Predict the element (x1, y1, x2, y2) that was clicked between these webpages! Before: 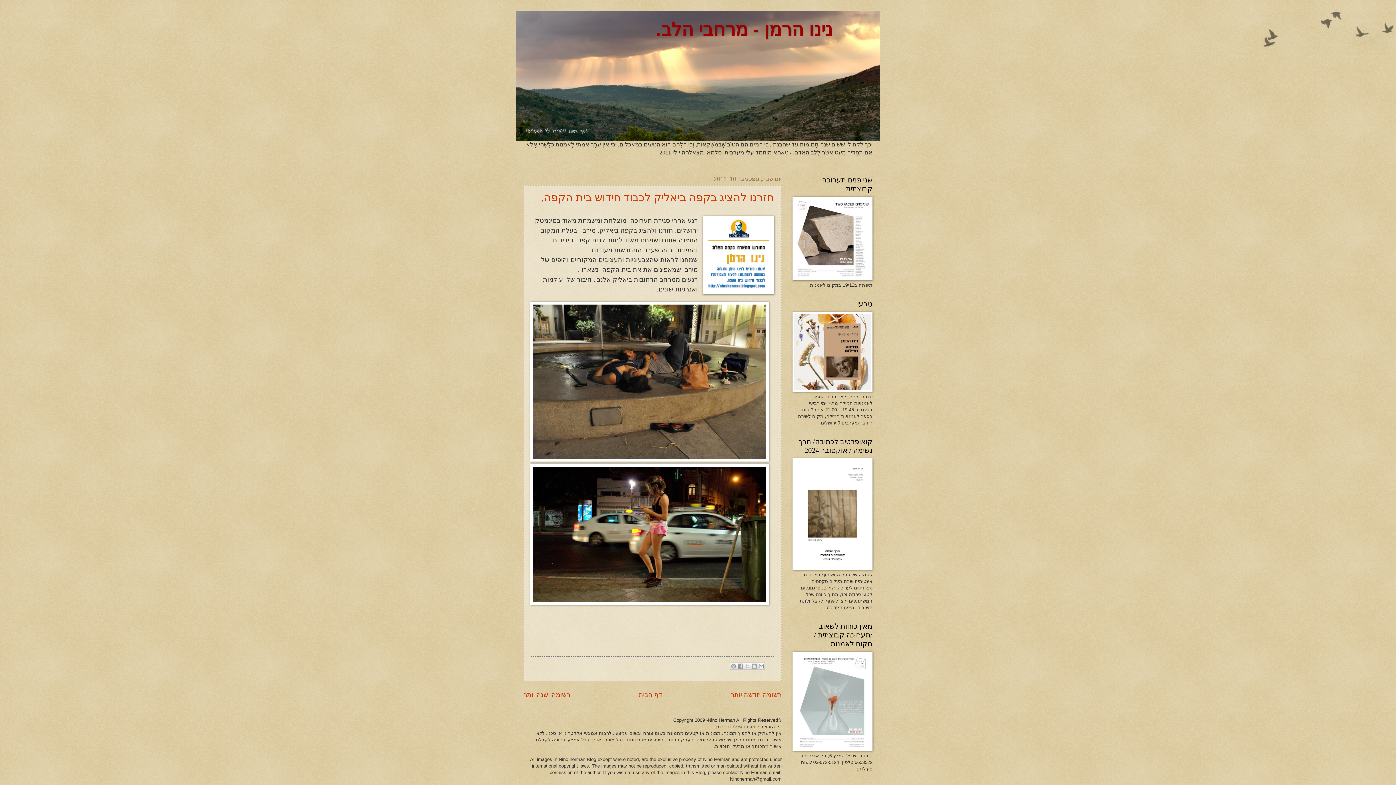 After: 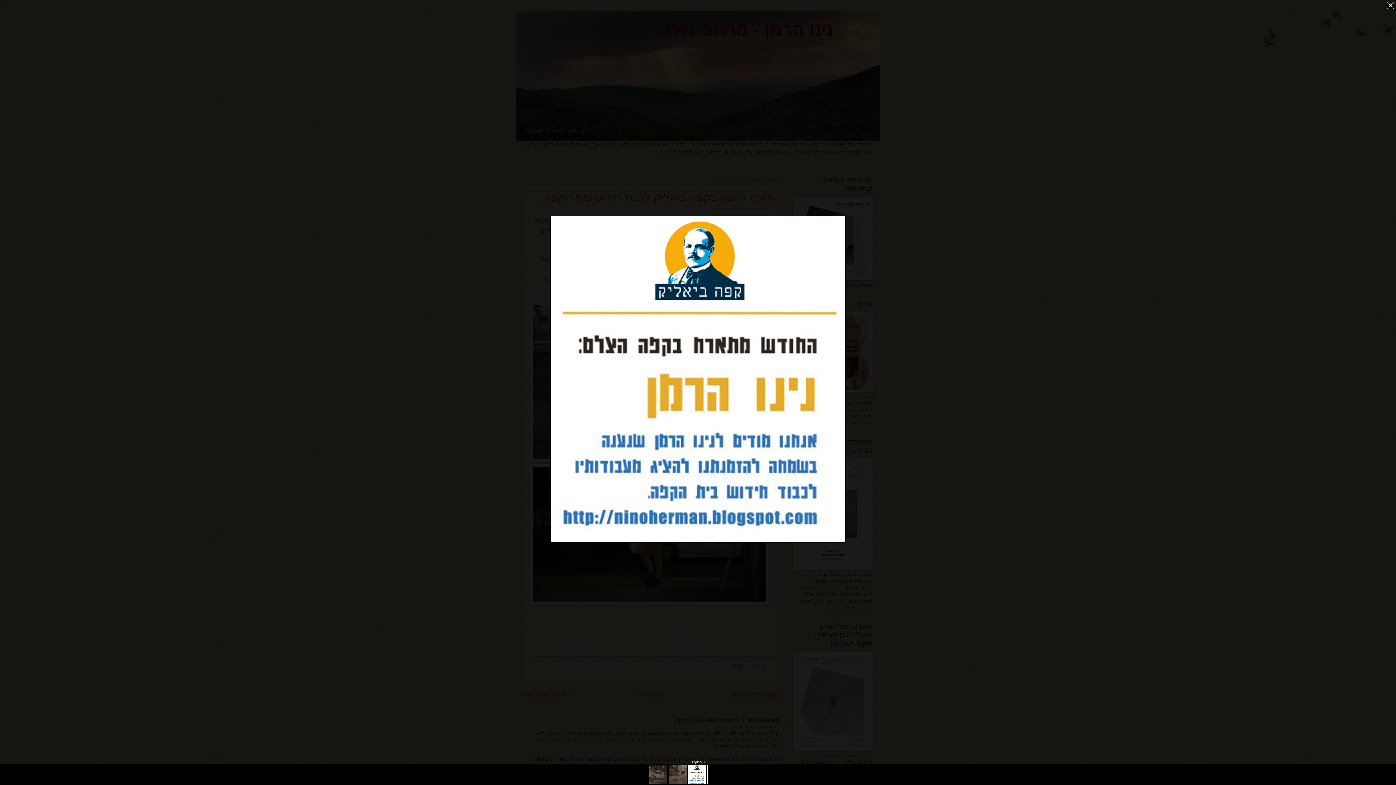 Action: bbox: (702, 215, 774, 296)